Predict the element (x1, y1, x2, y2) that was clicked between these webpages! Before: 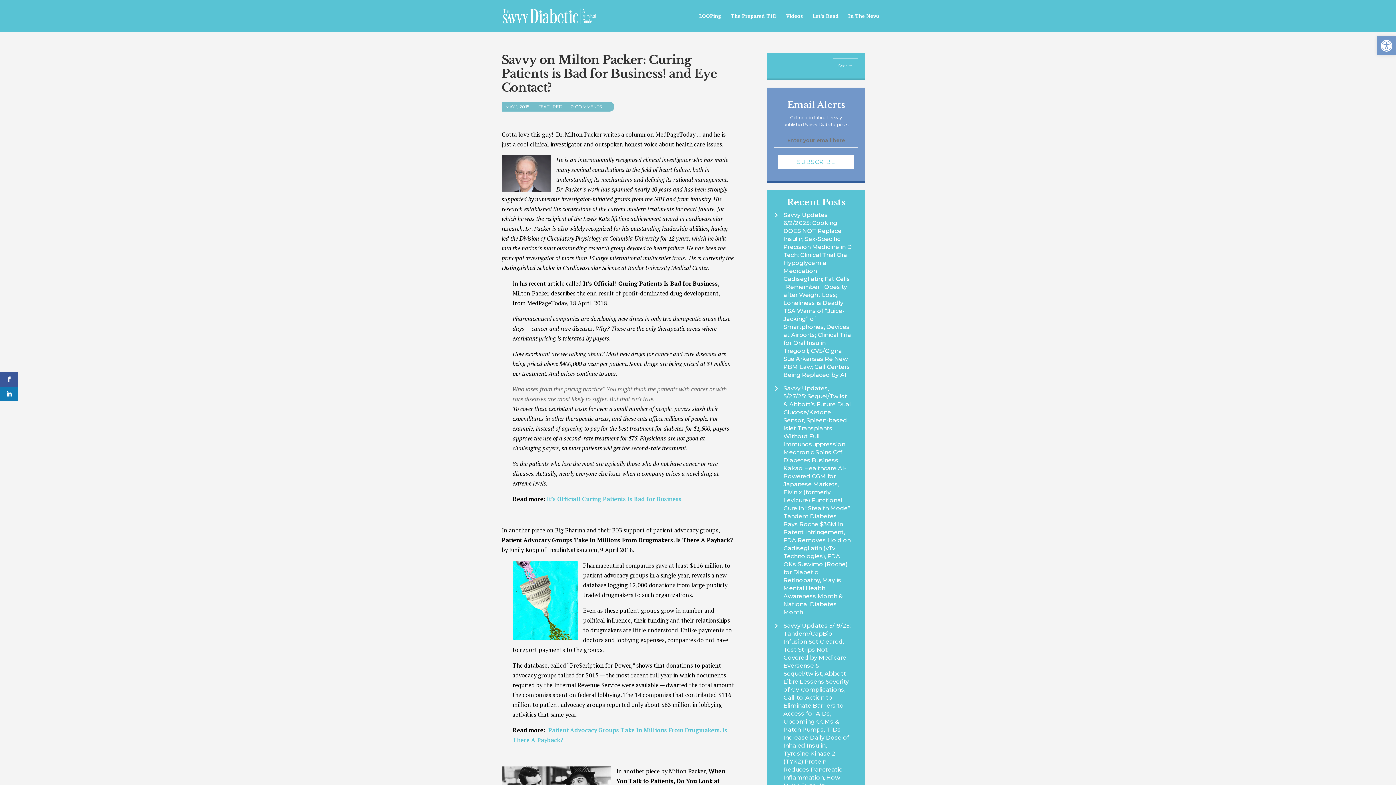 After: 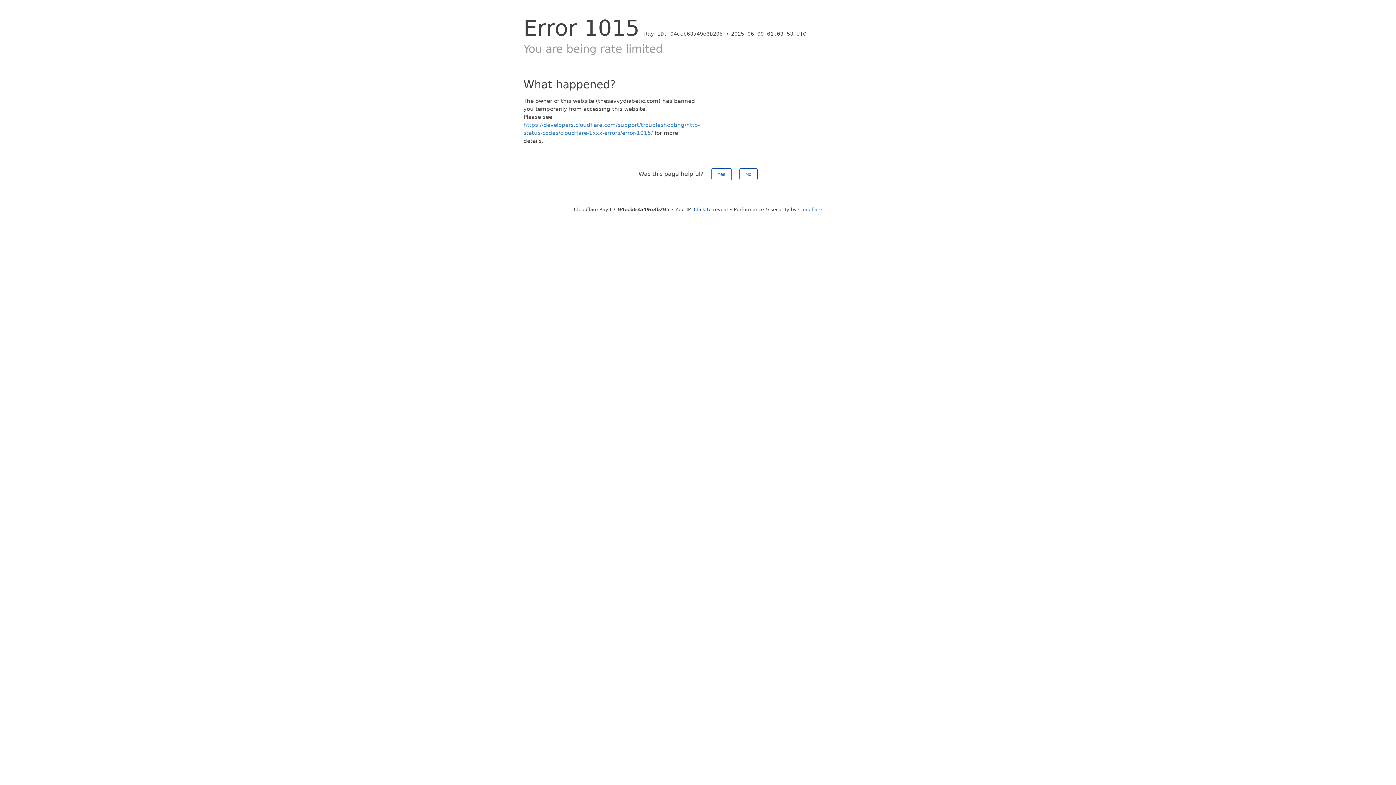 Action: label: Let’s Read bbox: (812, 13, 838, 32)